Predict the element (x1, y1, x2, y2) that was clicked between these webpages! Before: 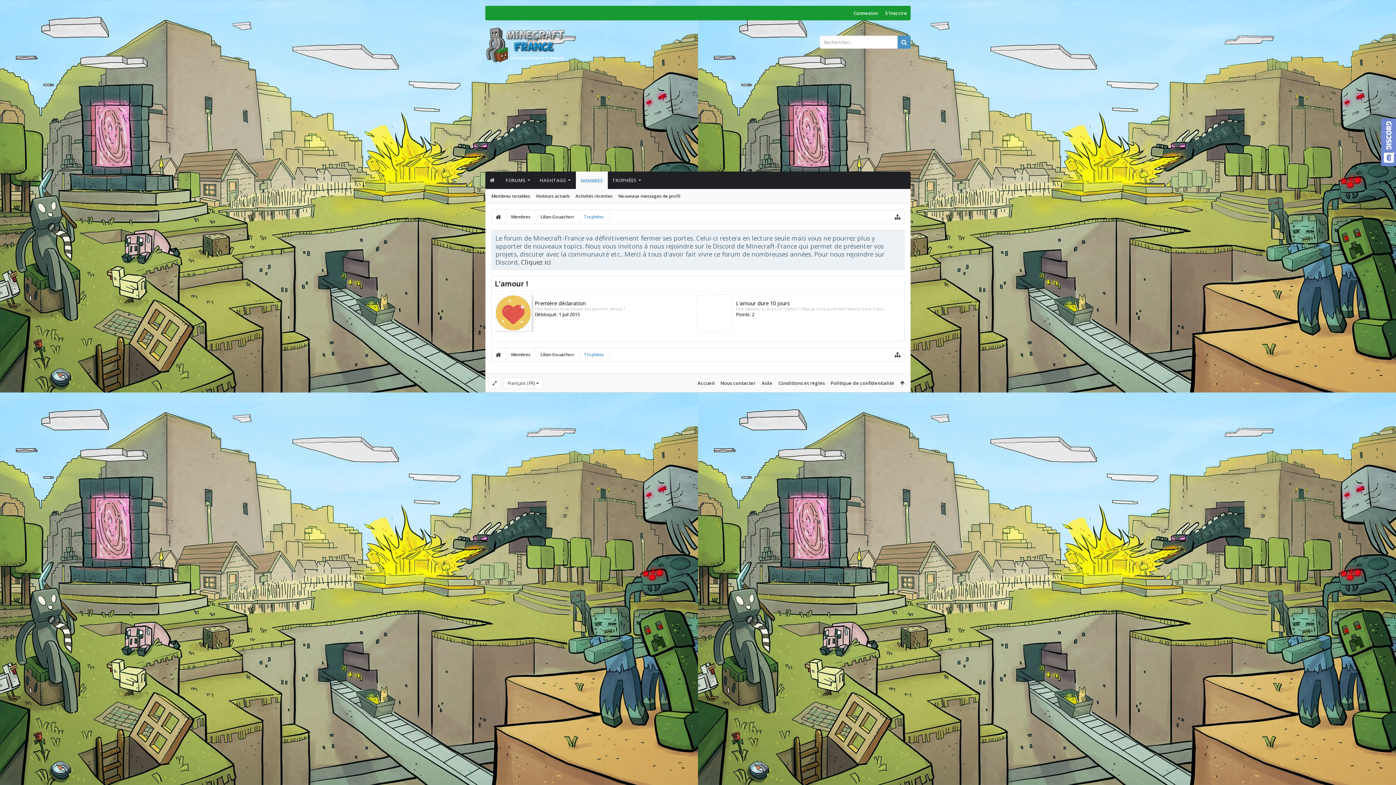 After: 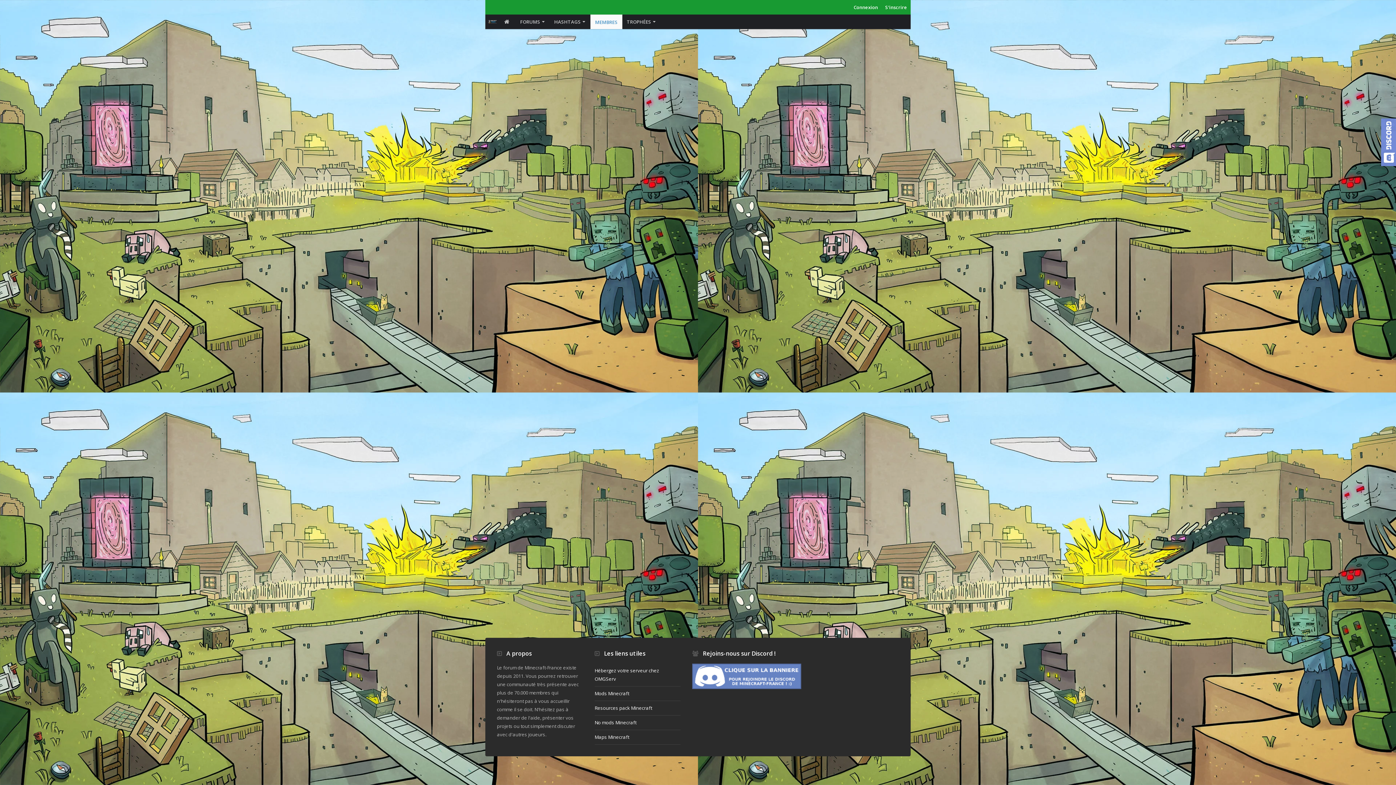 Action: bbox: (1376, 764, 1390, 779)